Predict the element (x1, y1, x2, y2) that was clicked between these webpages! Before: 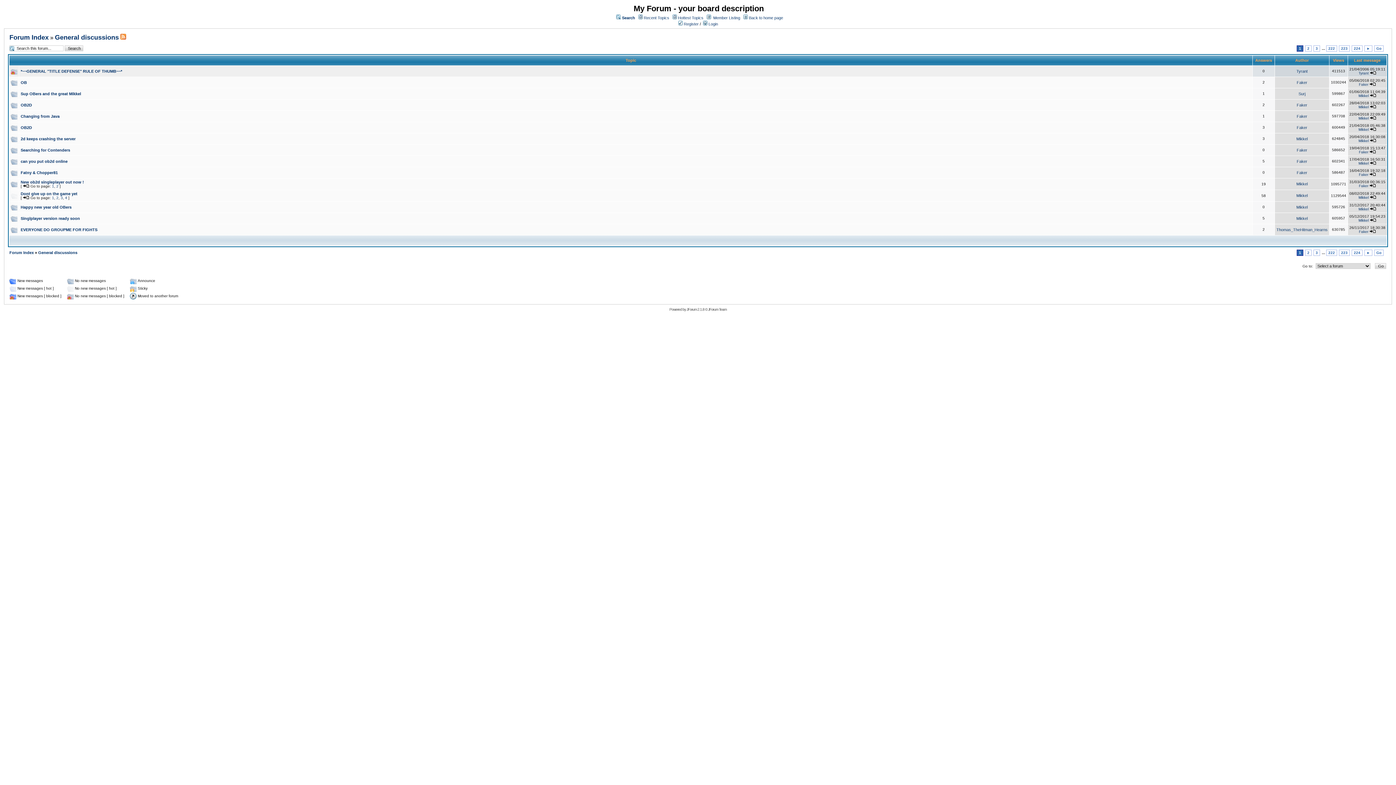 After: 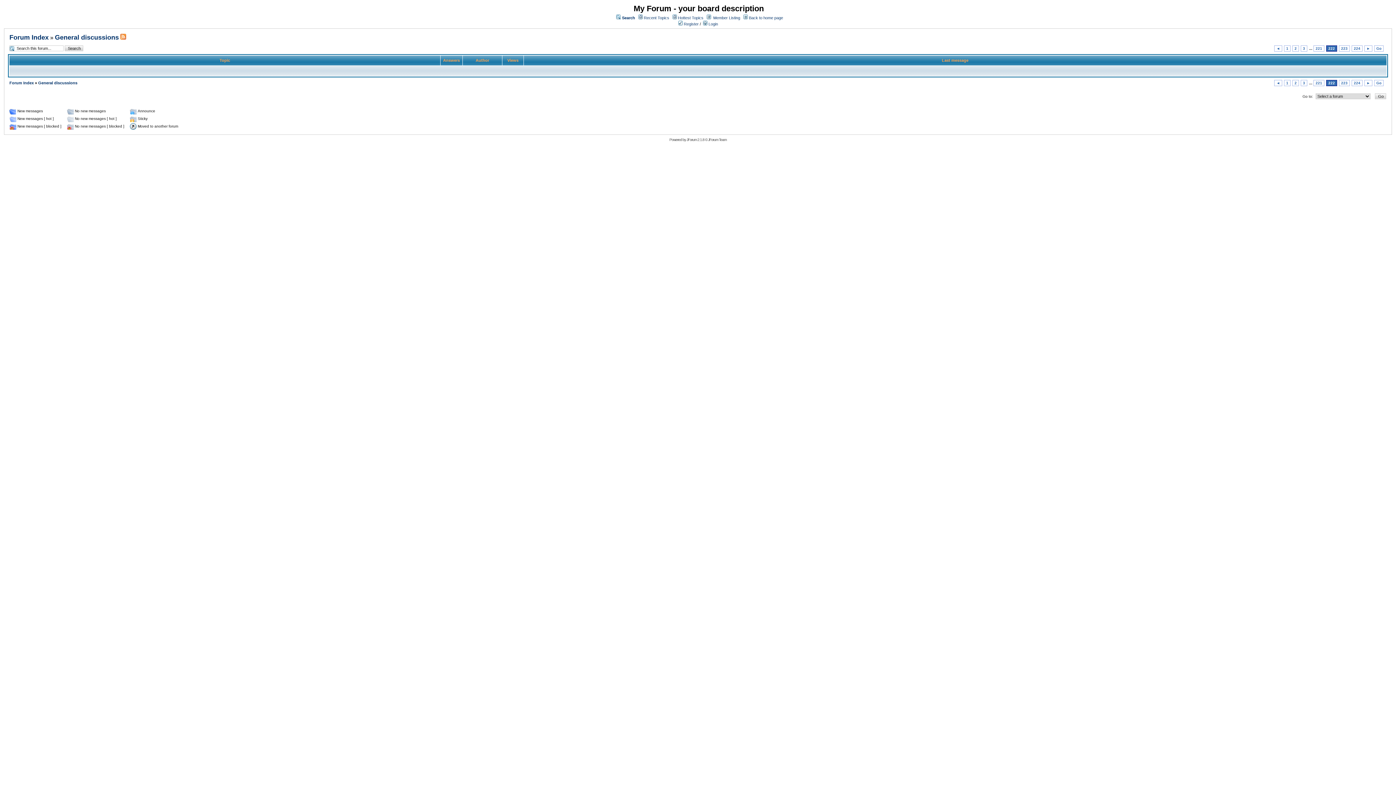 Action: label: 222 bbox: (1326, 45, 1337, 51)